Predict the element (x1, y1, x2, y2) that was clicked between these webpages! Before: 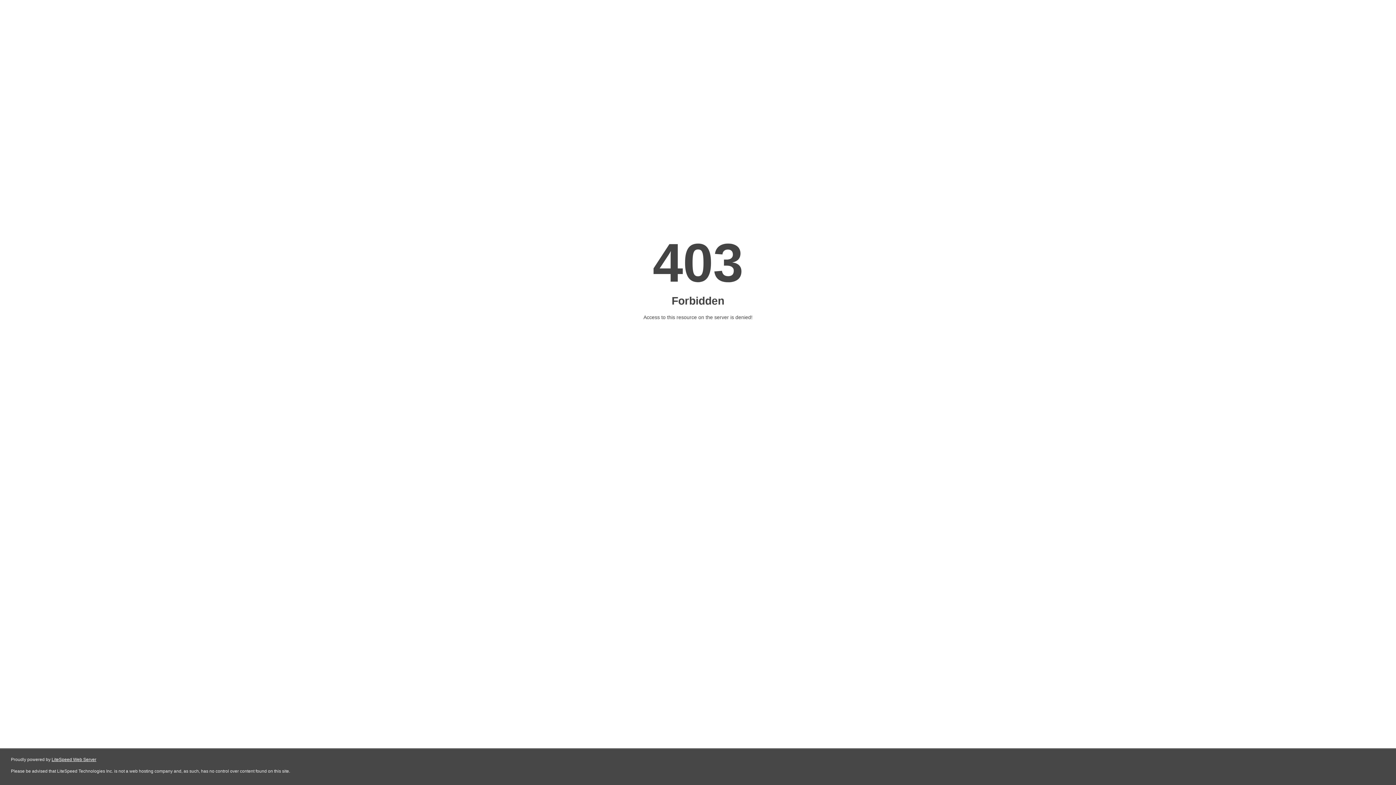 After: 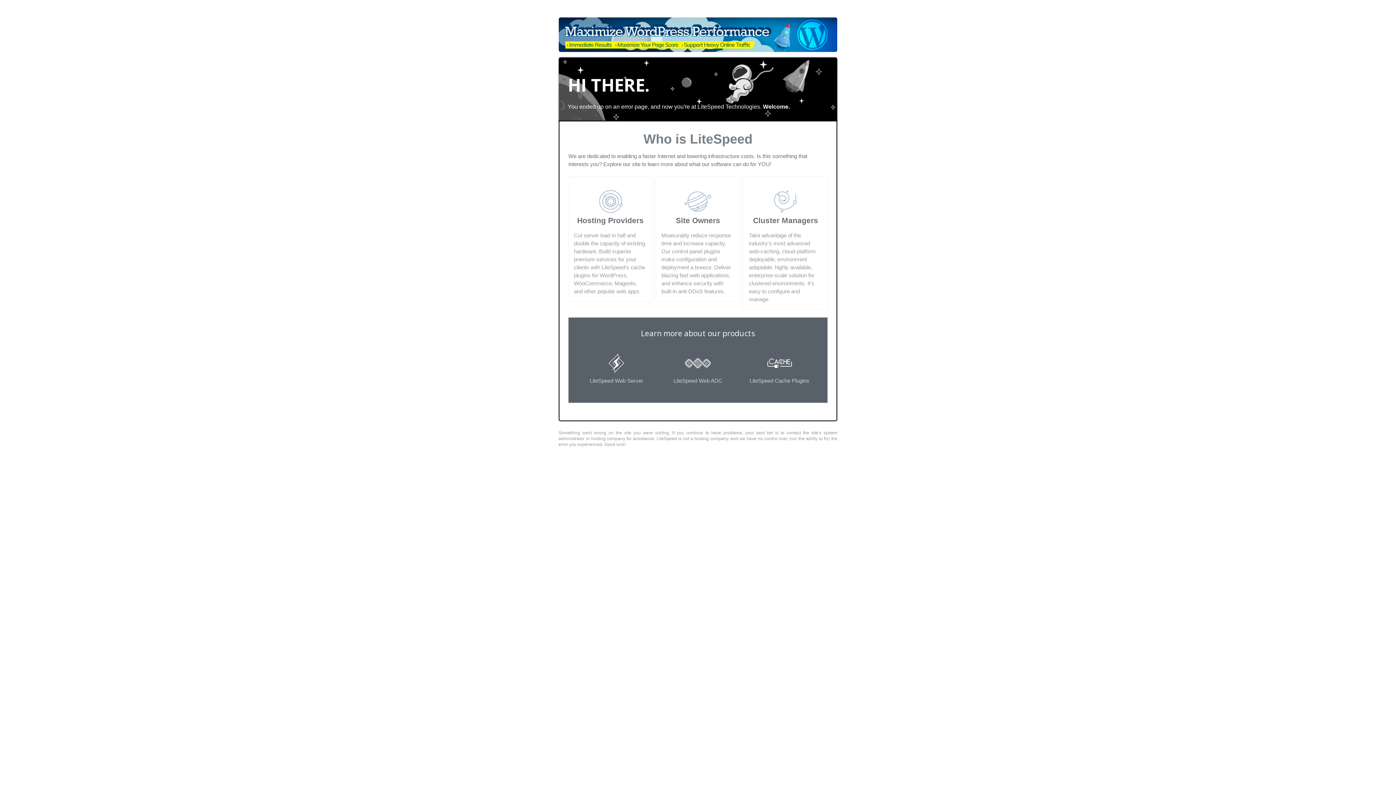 Action: label: LiteSpeed Web Server bbox: (51, 757, 96, 762)